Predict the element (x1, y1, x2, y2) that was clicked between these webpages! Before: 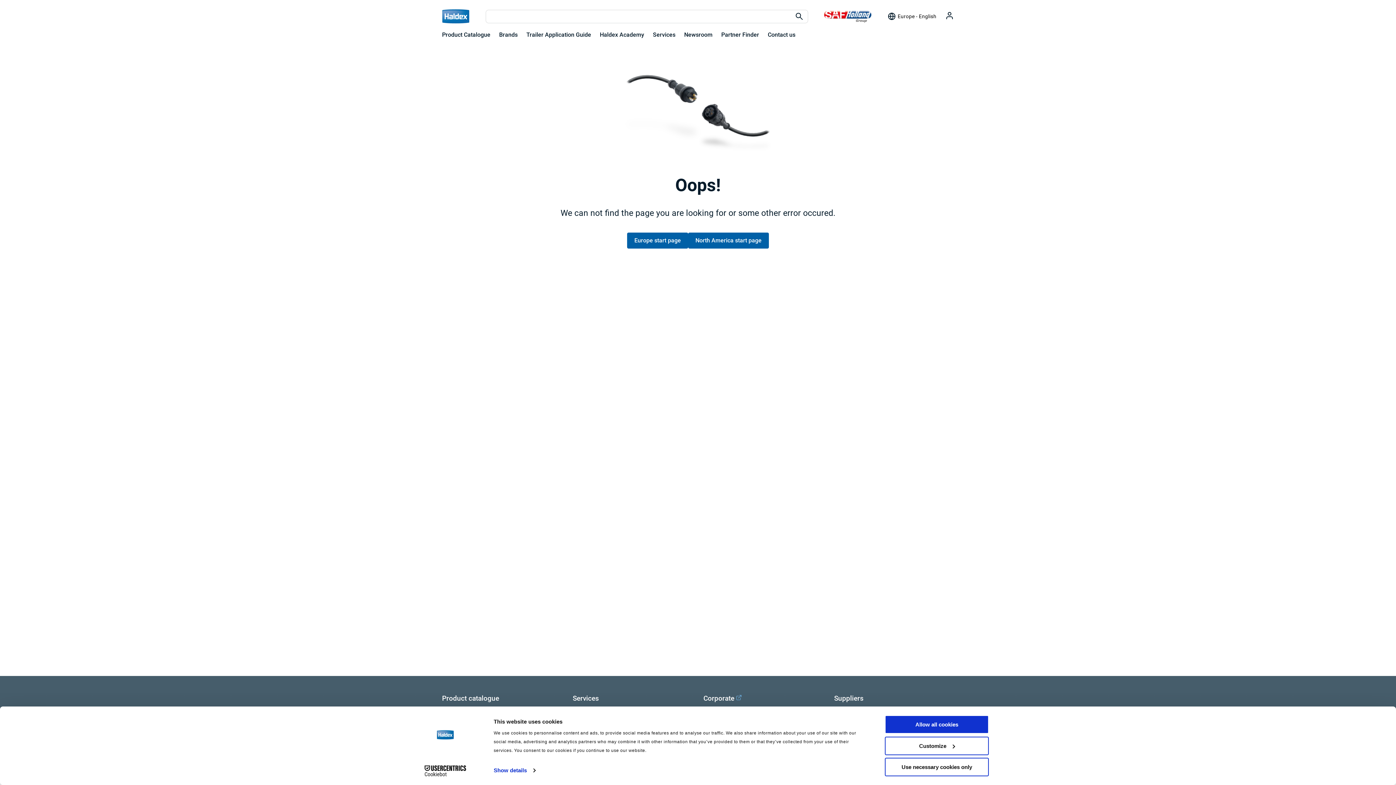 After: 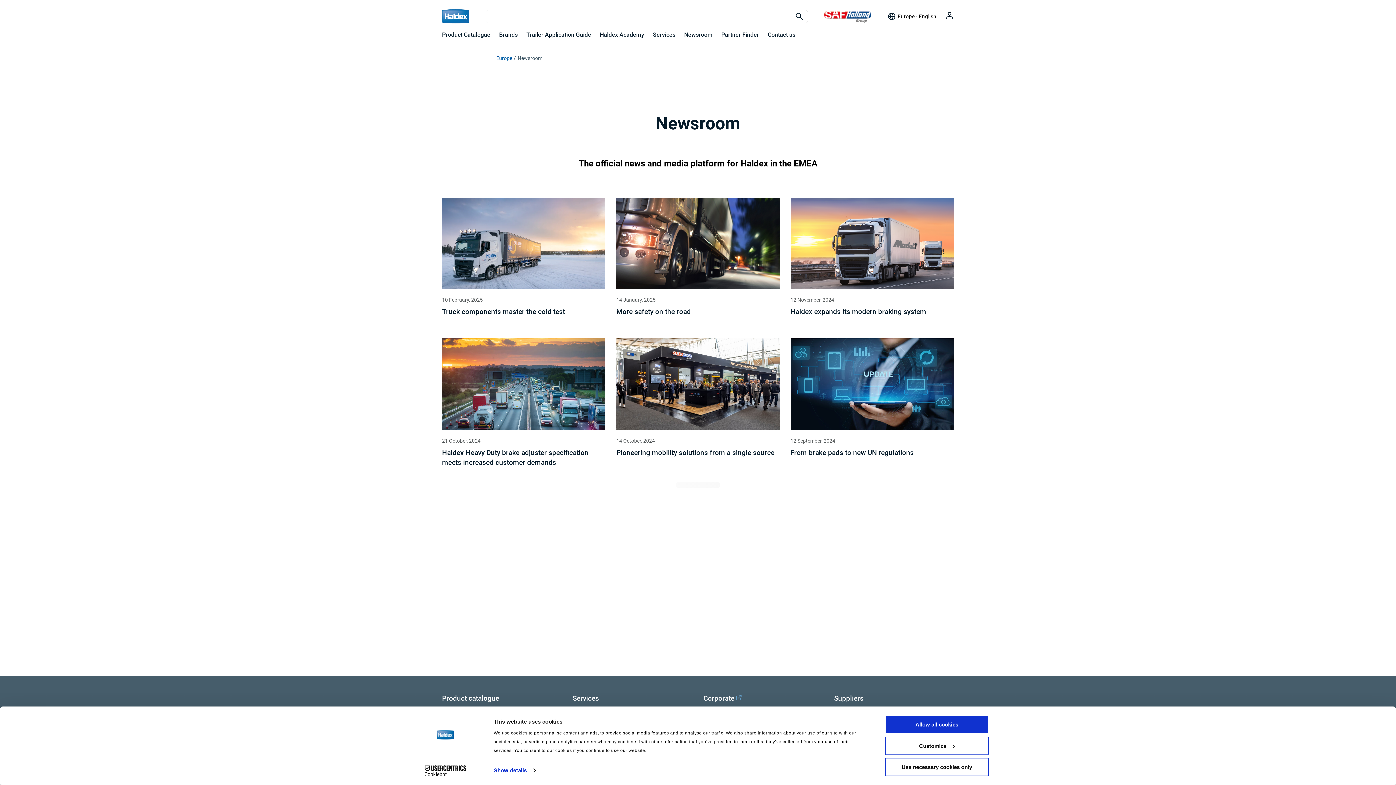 Action: label: Newsroom bbox: (684, 31, 712, 38)